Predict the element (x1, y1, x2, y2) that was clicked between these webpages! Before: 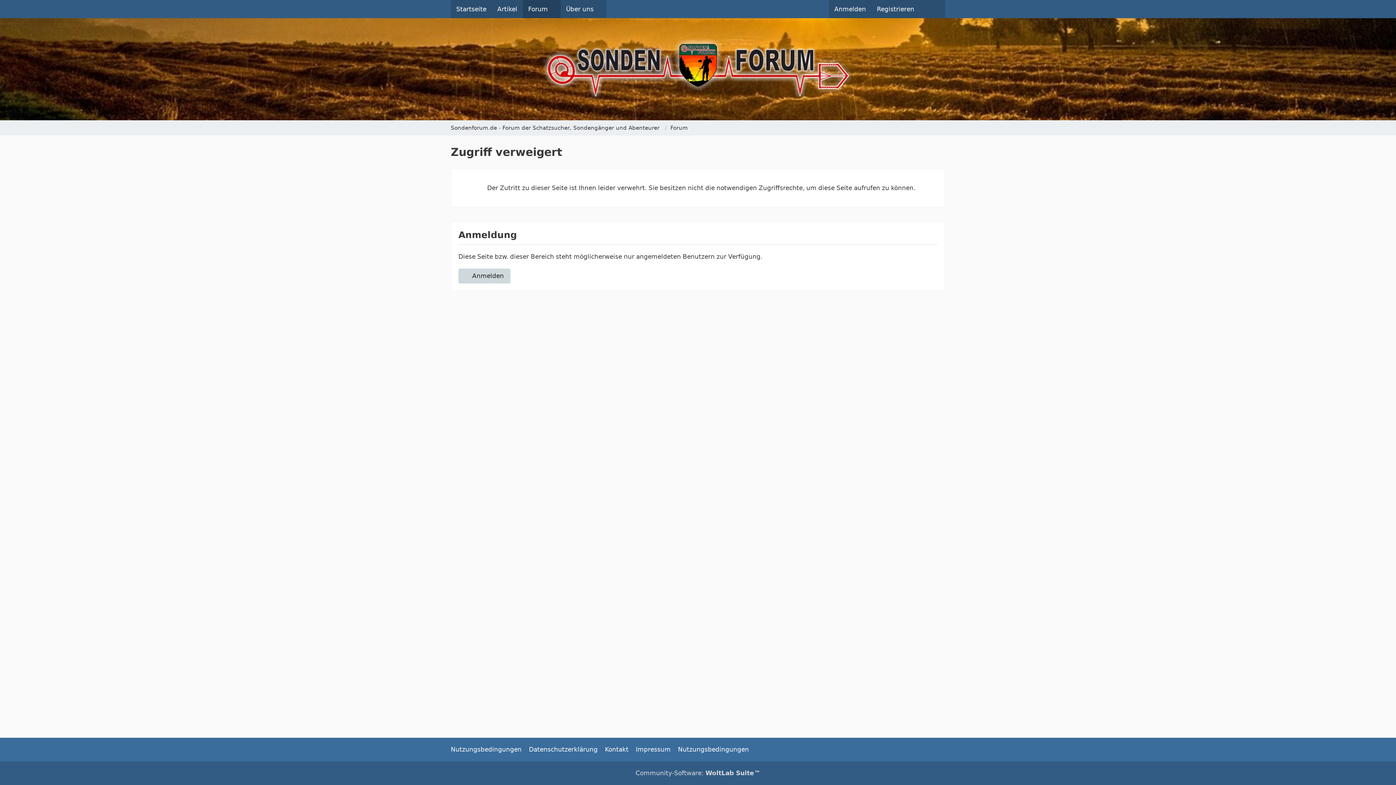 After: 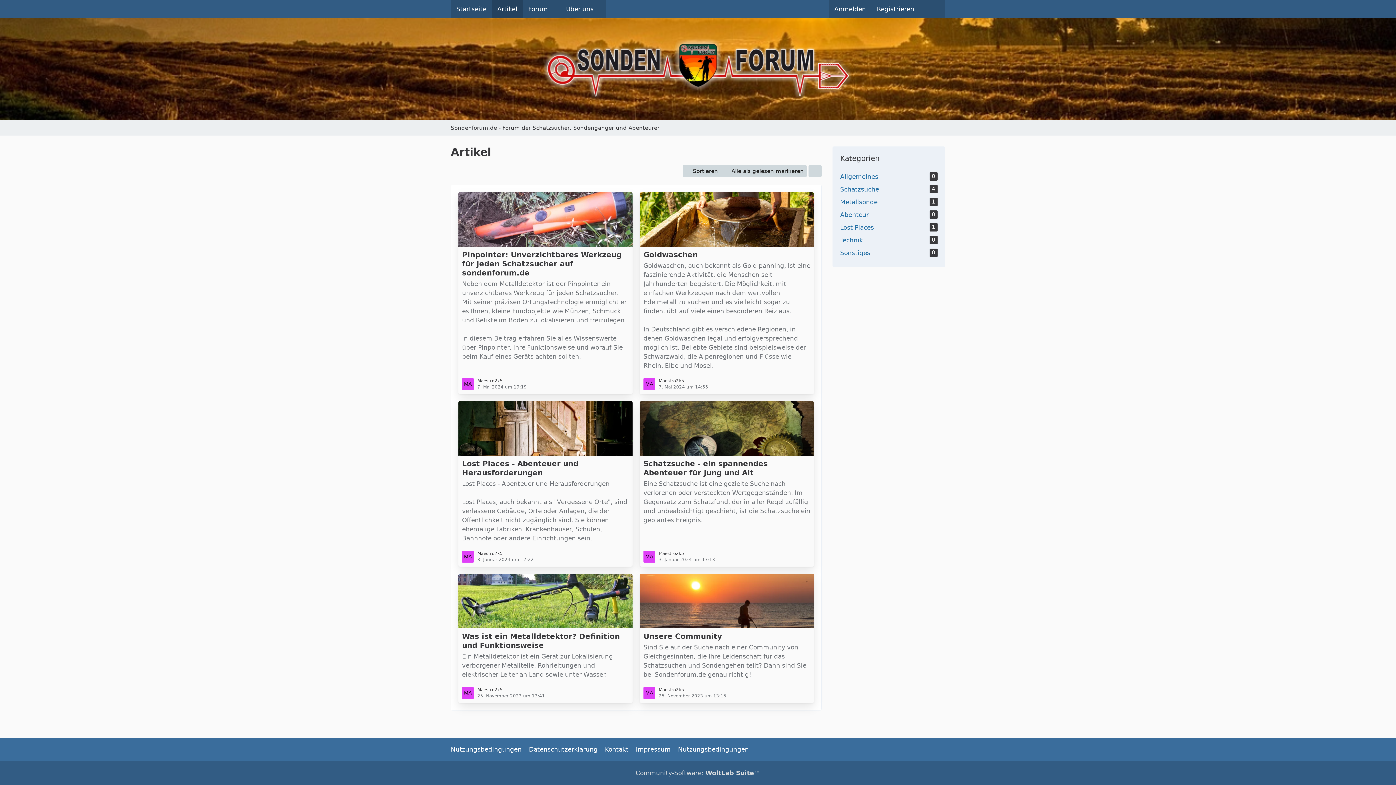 Action: label: Artikel bbox: (492, 0, 522, 18)